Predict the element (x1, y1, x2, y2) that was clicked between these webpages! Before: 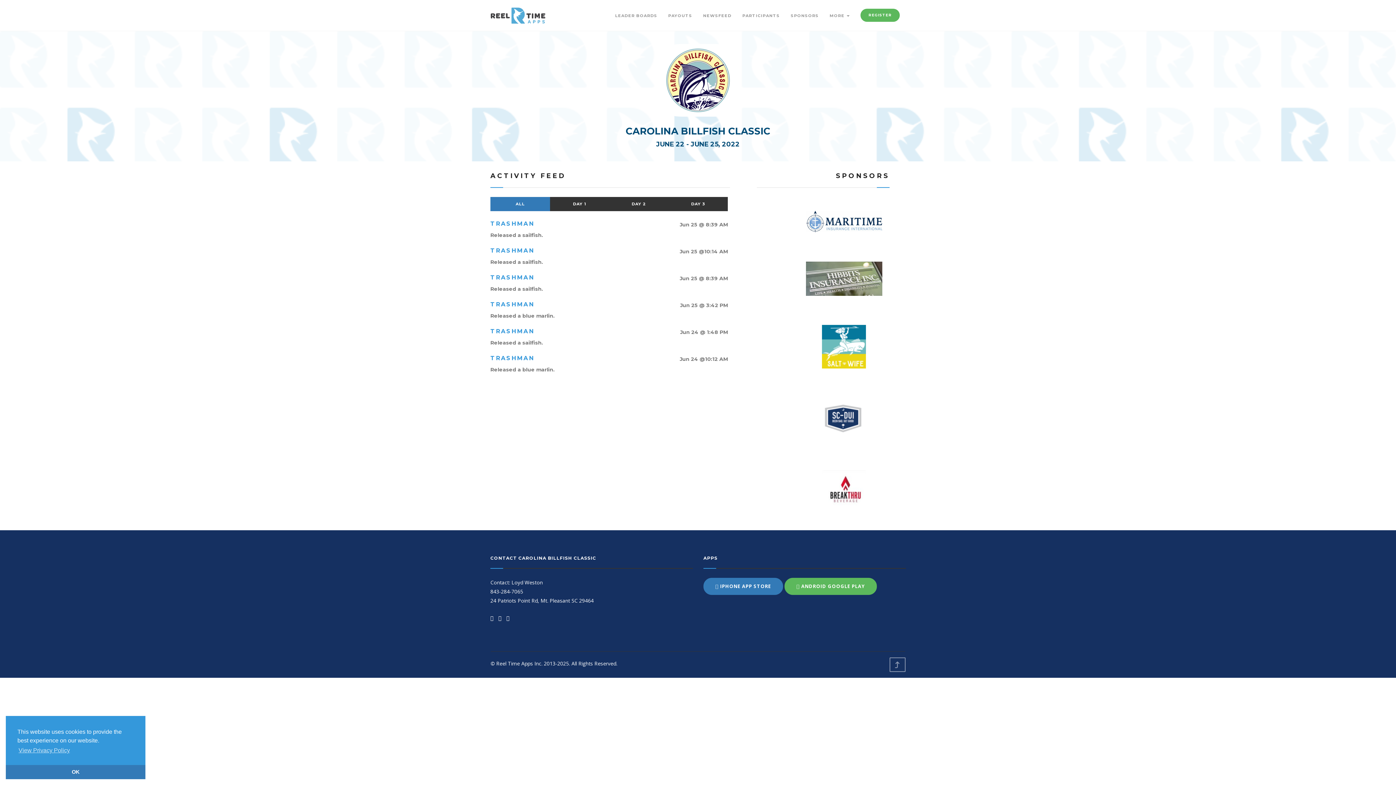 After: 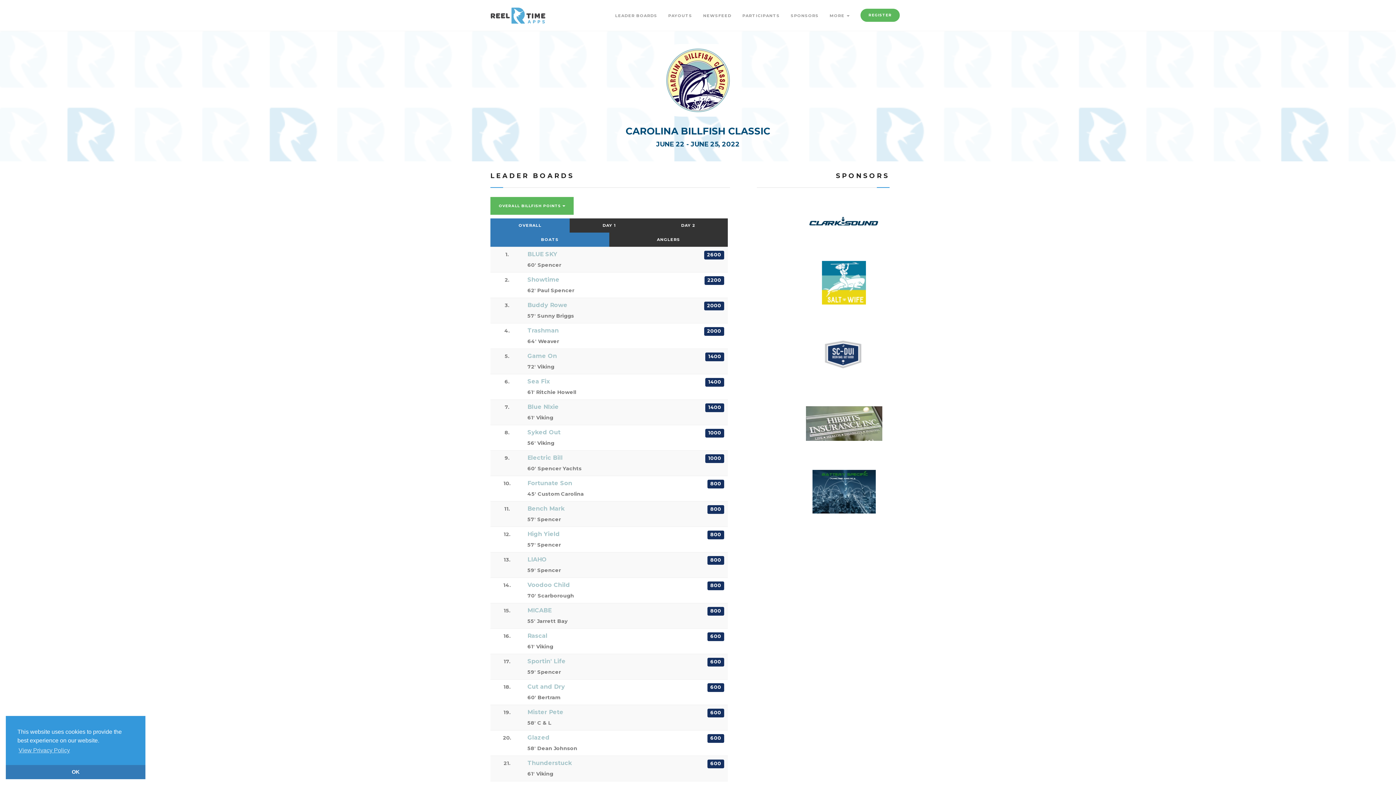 Action: label: LEADER BOARDS bbox: (609, 0, 662, 31)